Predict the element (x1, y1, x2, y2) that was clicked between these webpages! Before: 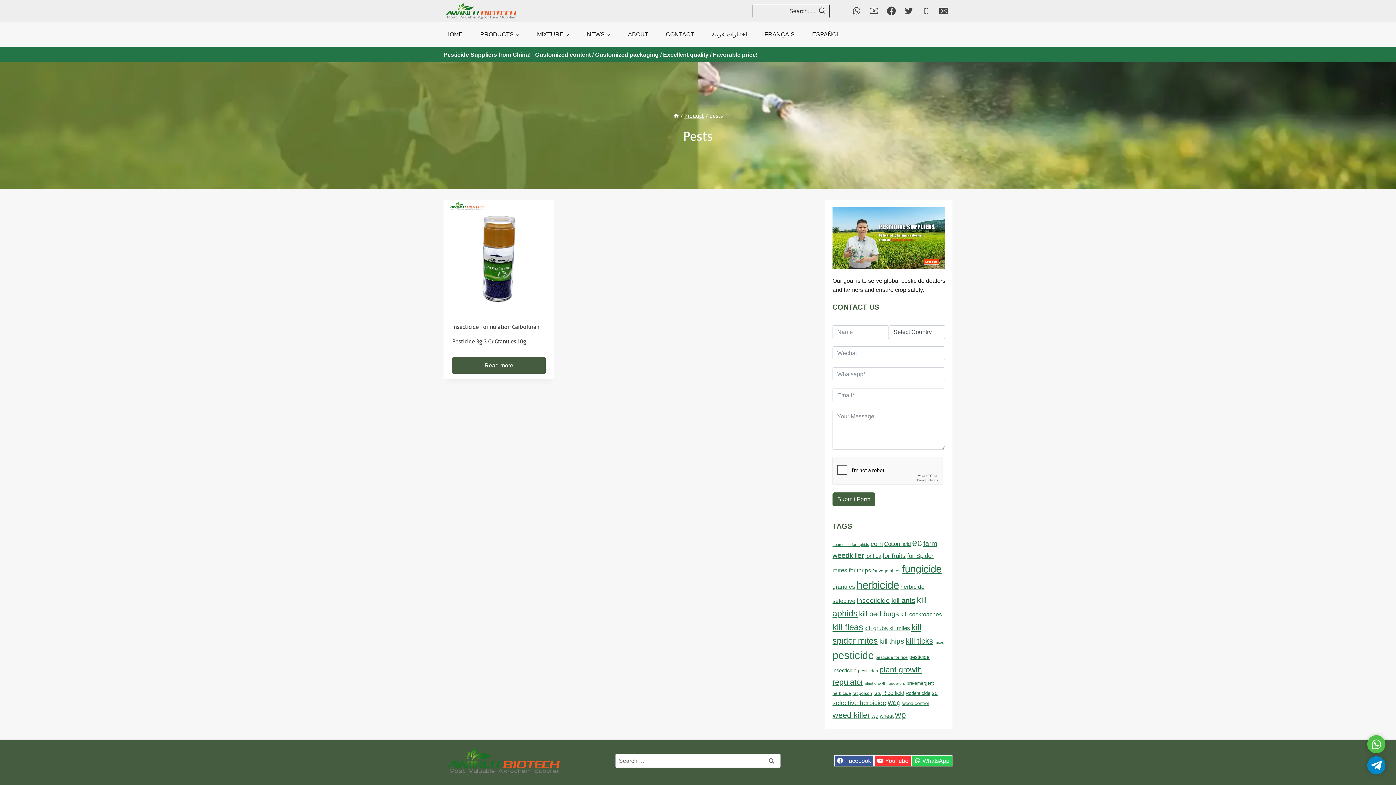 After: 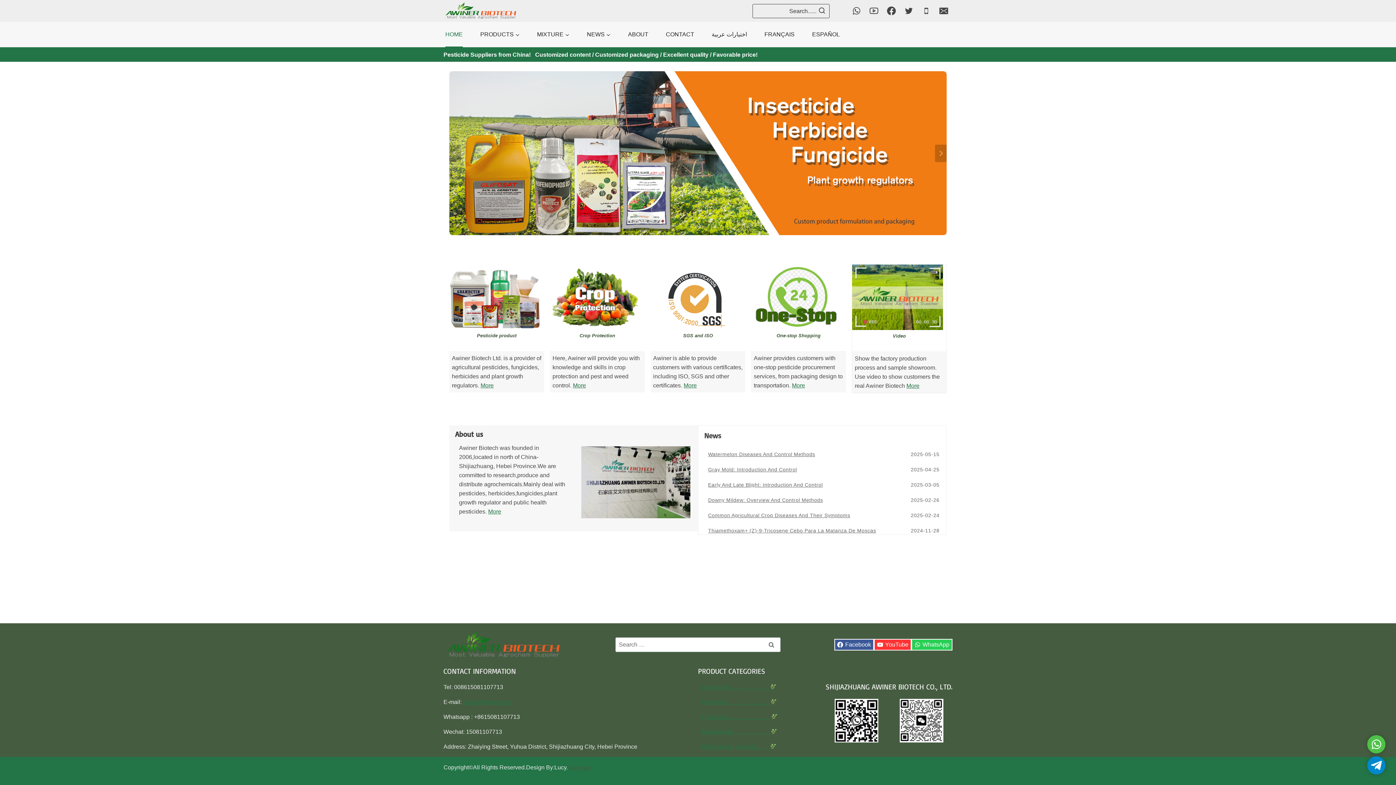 Action: bbox: (443, 2, 516, 19) label: Pesticides products,Herbicides,Fungicide and Insecticide,Plant growth regulator,Pest control chemicals